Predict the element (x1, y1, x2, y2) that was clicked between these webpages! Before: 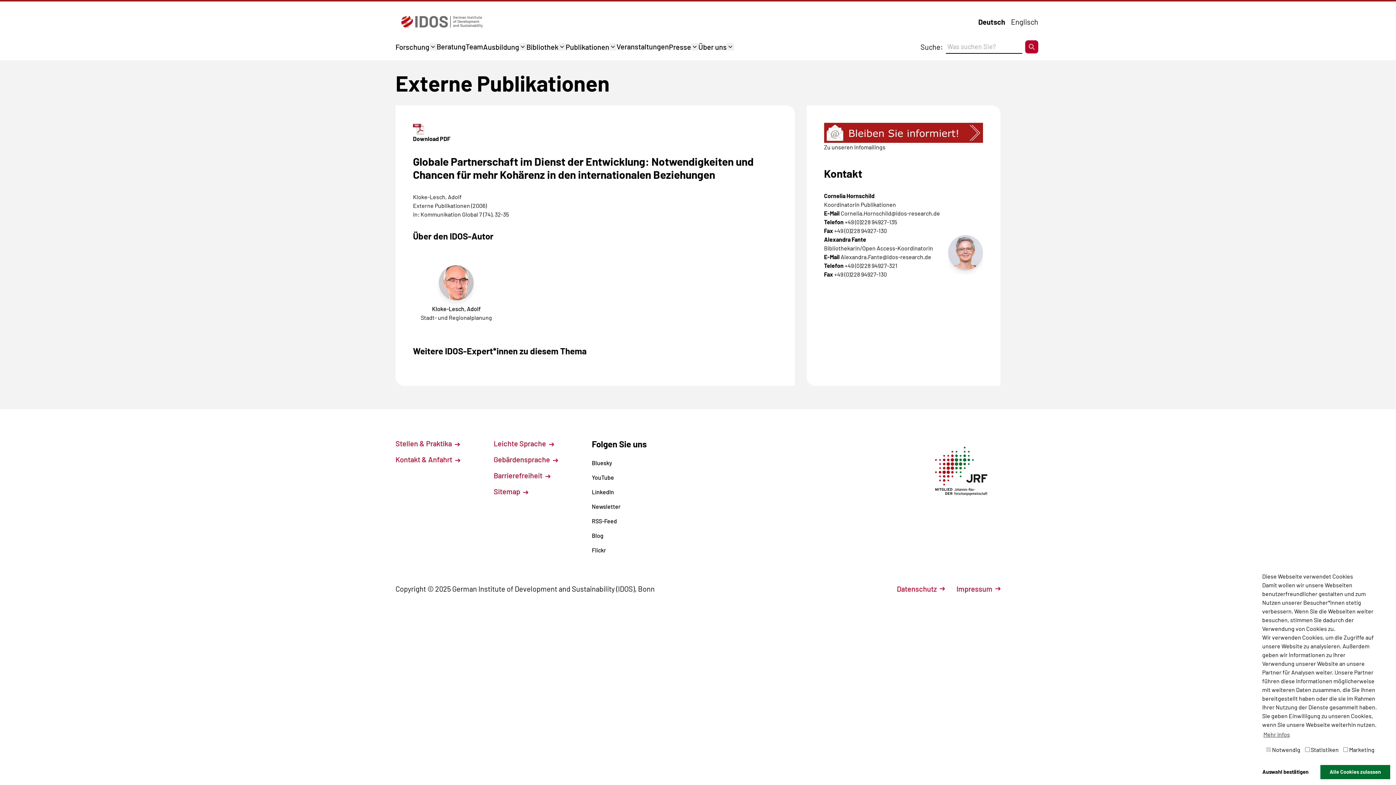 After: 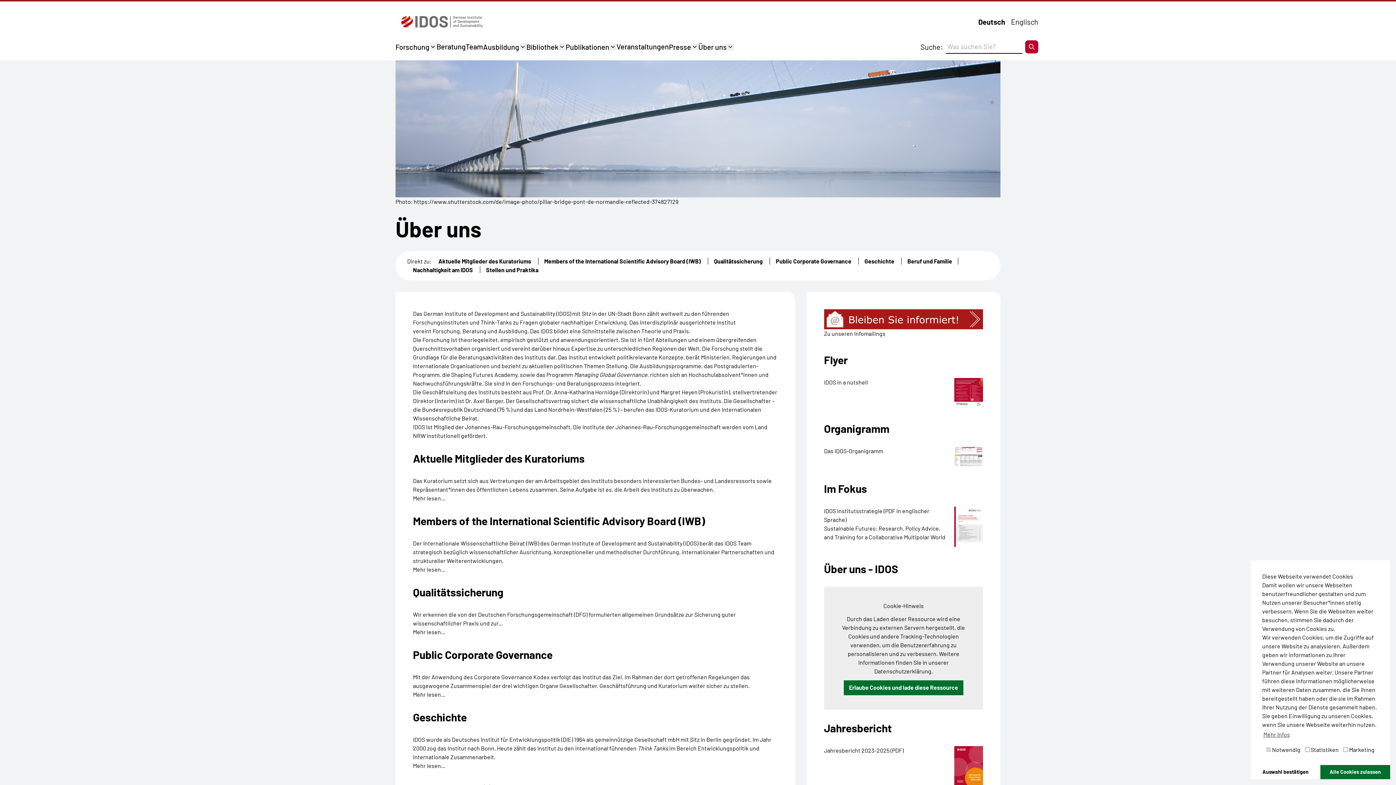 Action: bbox: (698, 42, 726, 51) label: Über uns